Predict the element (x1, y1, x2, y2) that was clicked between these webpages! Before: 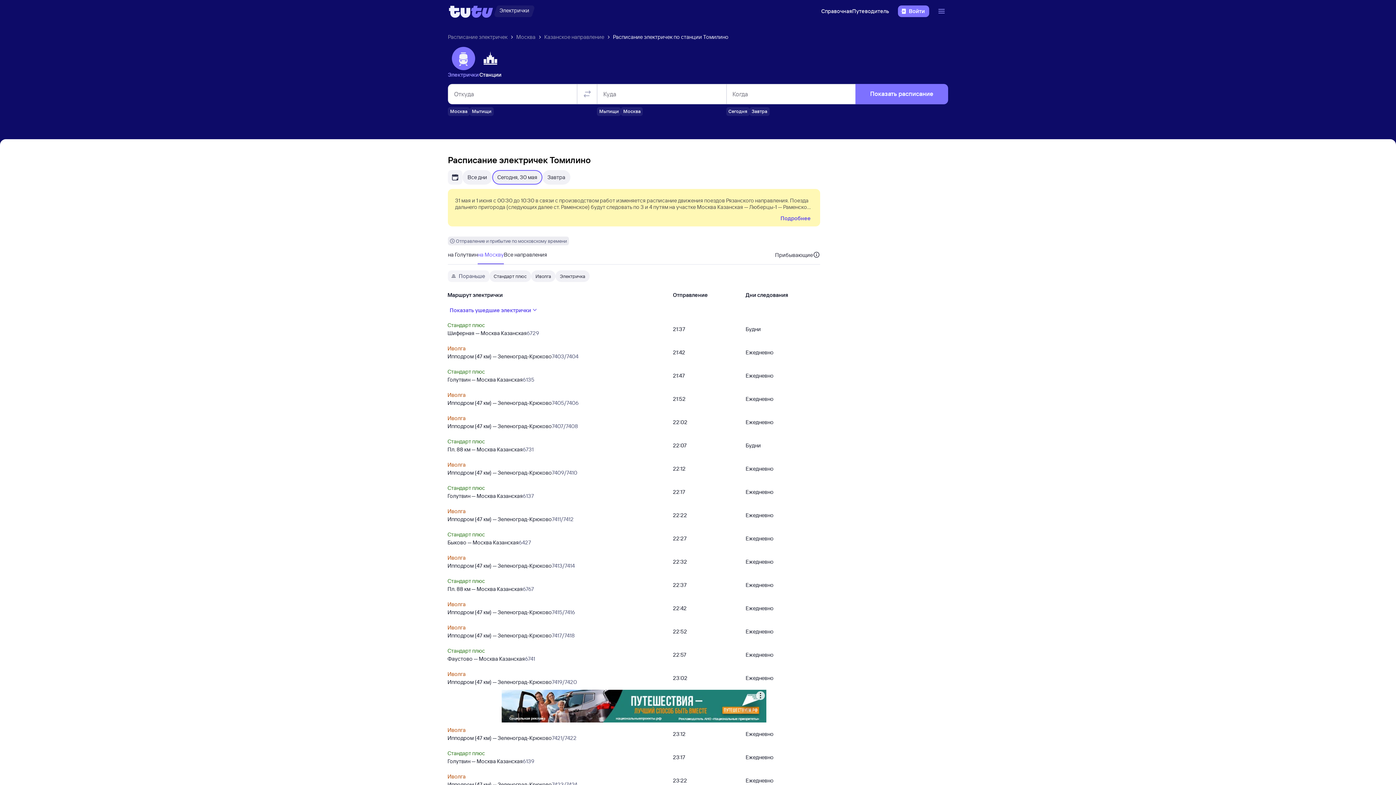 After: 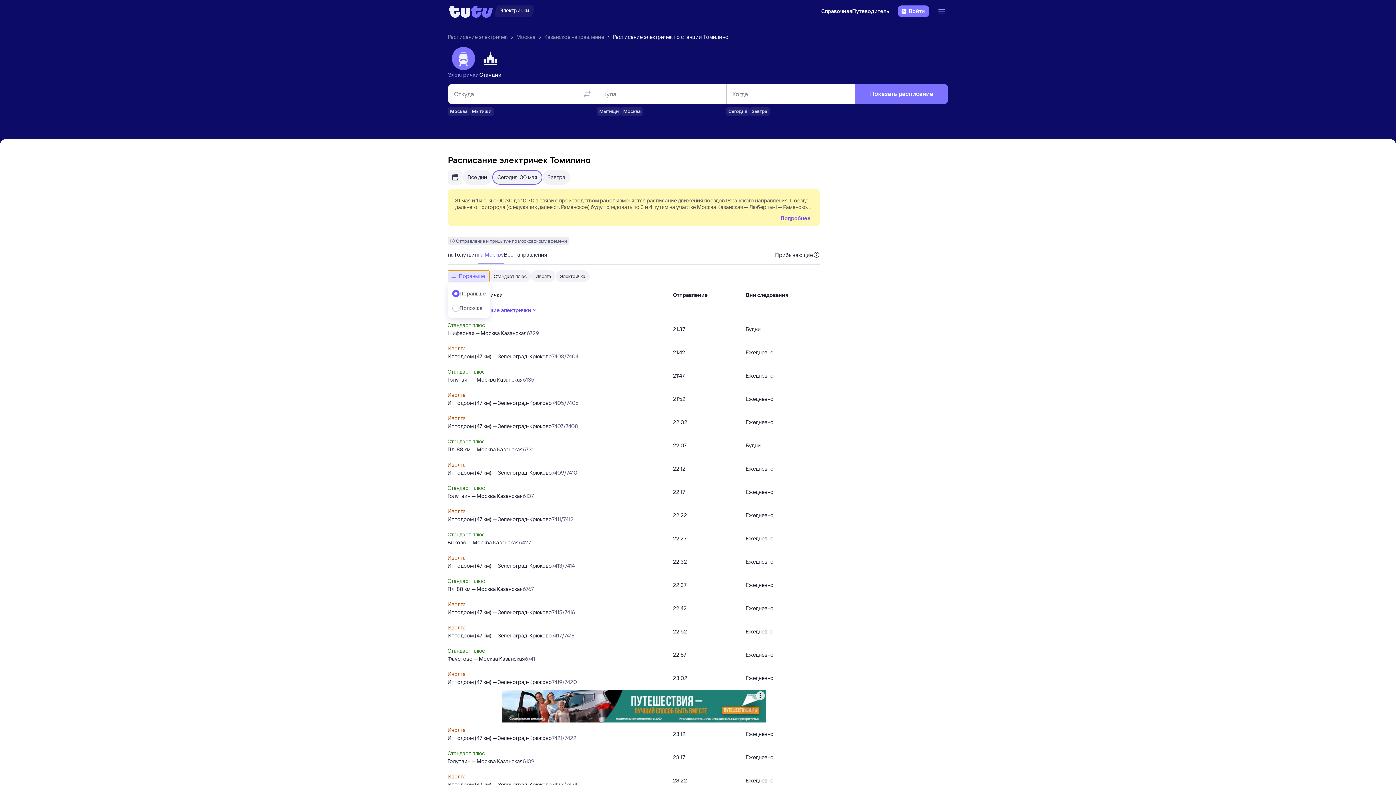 Action: bbox: (448, 270, 489, 282) label: Пораньше